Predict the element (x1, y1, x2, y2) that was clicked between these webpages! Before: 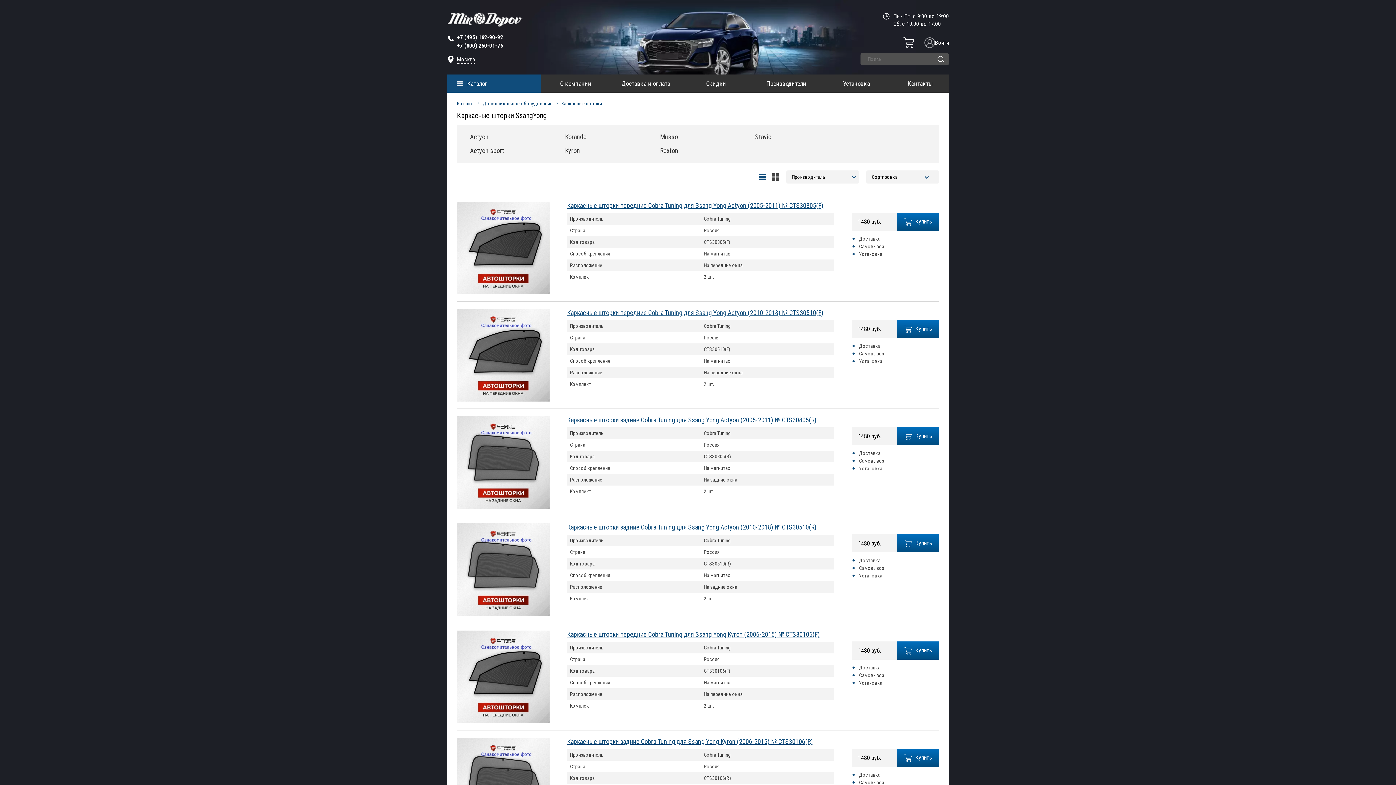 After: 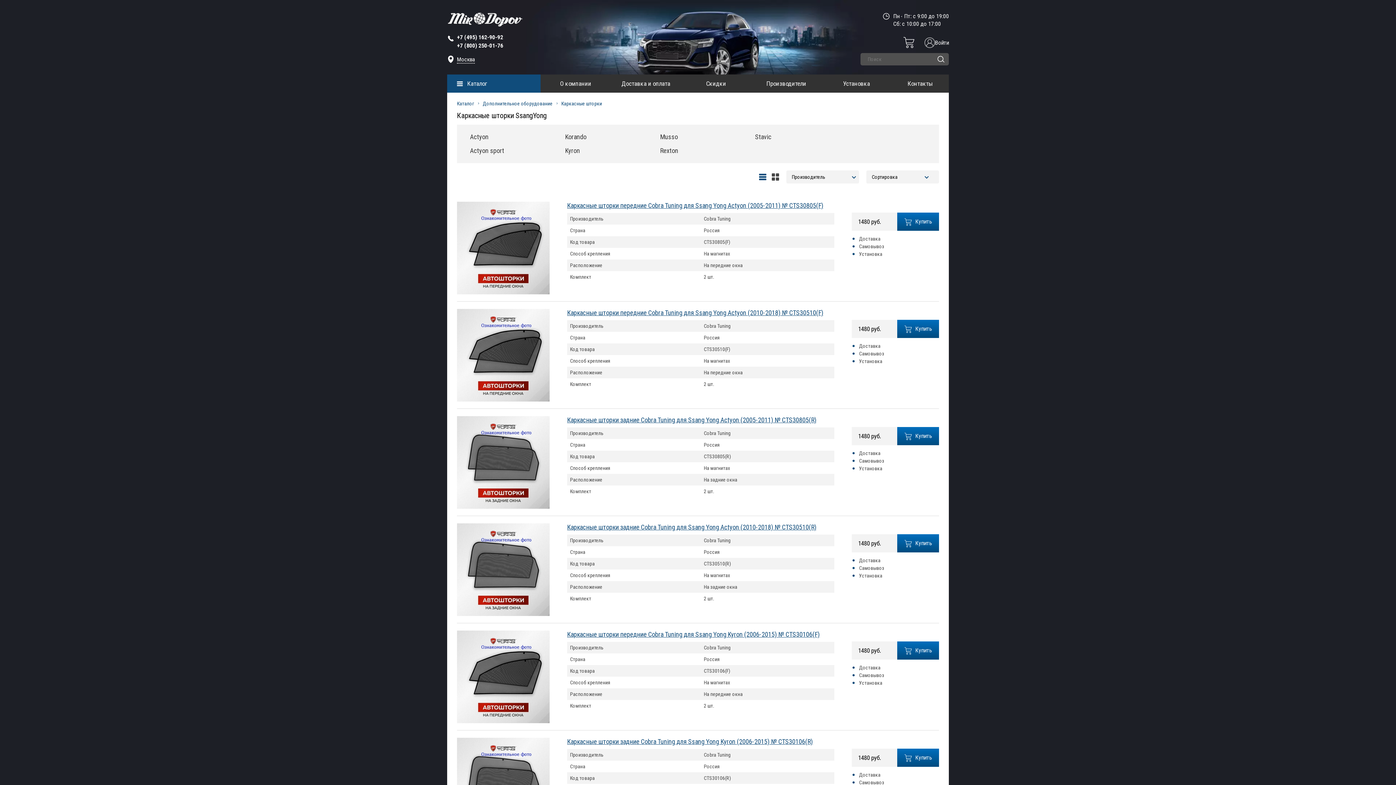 Action: bbox: (759, 173, 766, 180)